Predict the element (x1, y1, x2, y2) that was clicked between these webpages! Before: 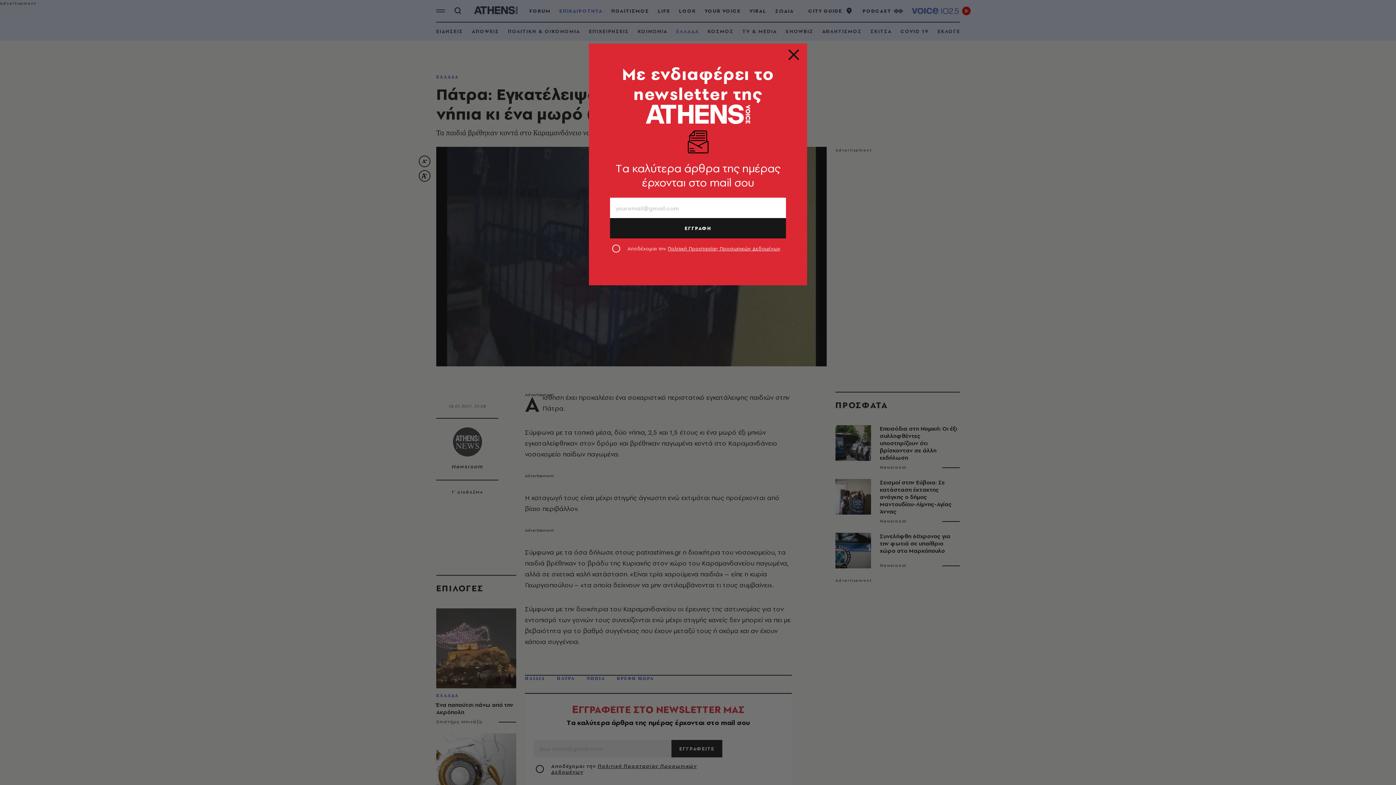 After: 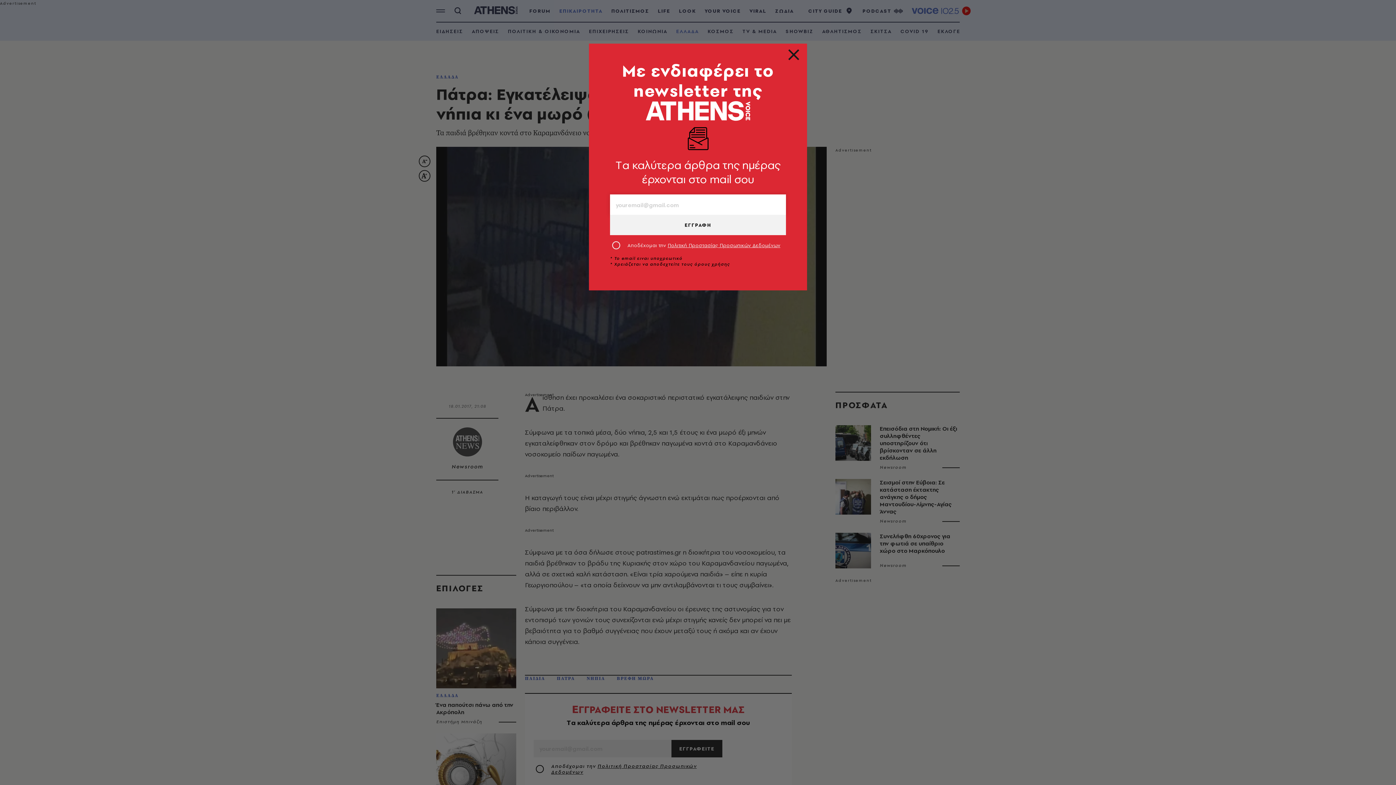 Action: bbox: (610, 218, 786, 238) label: ΕΓΓΡΑΦΗ